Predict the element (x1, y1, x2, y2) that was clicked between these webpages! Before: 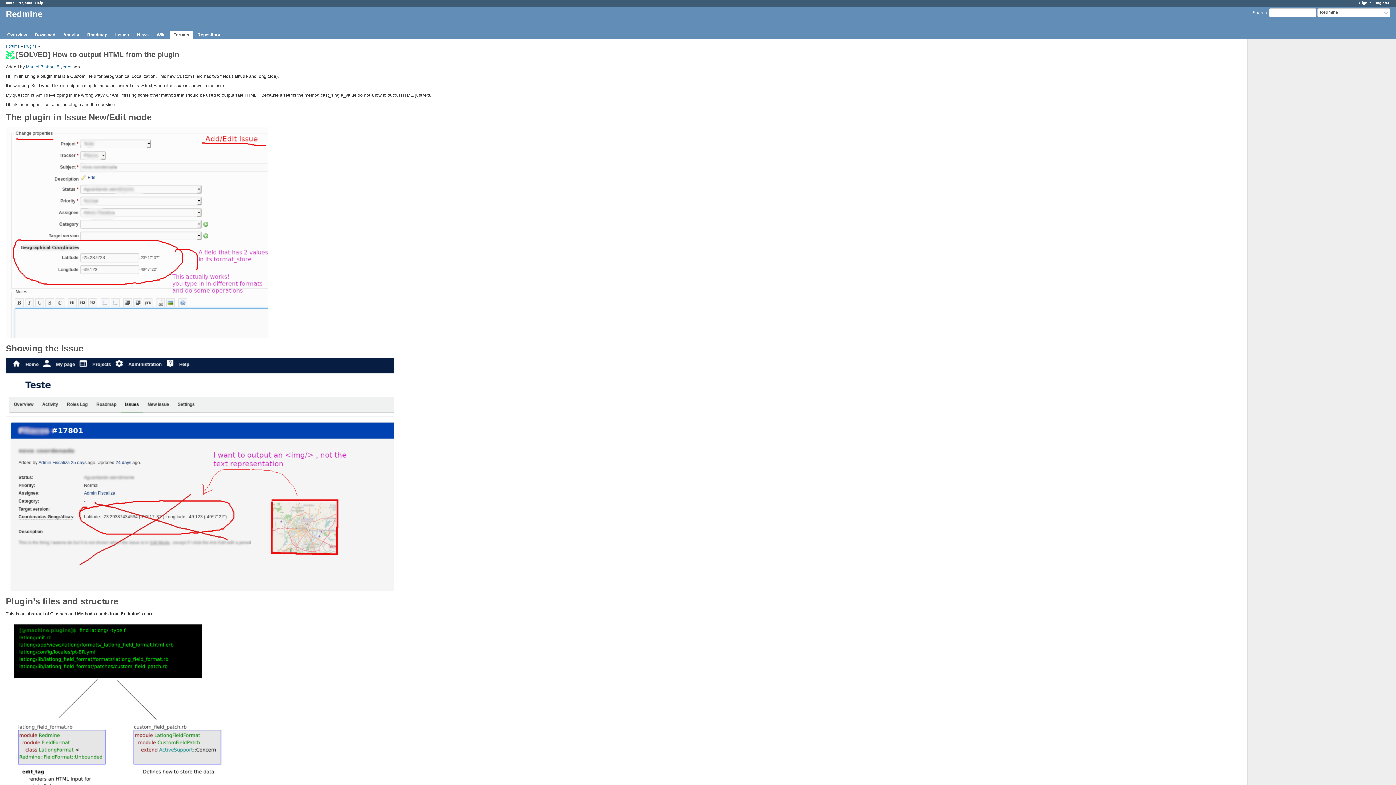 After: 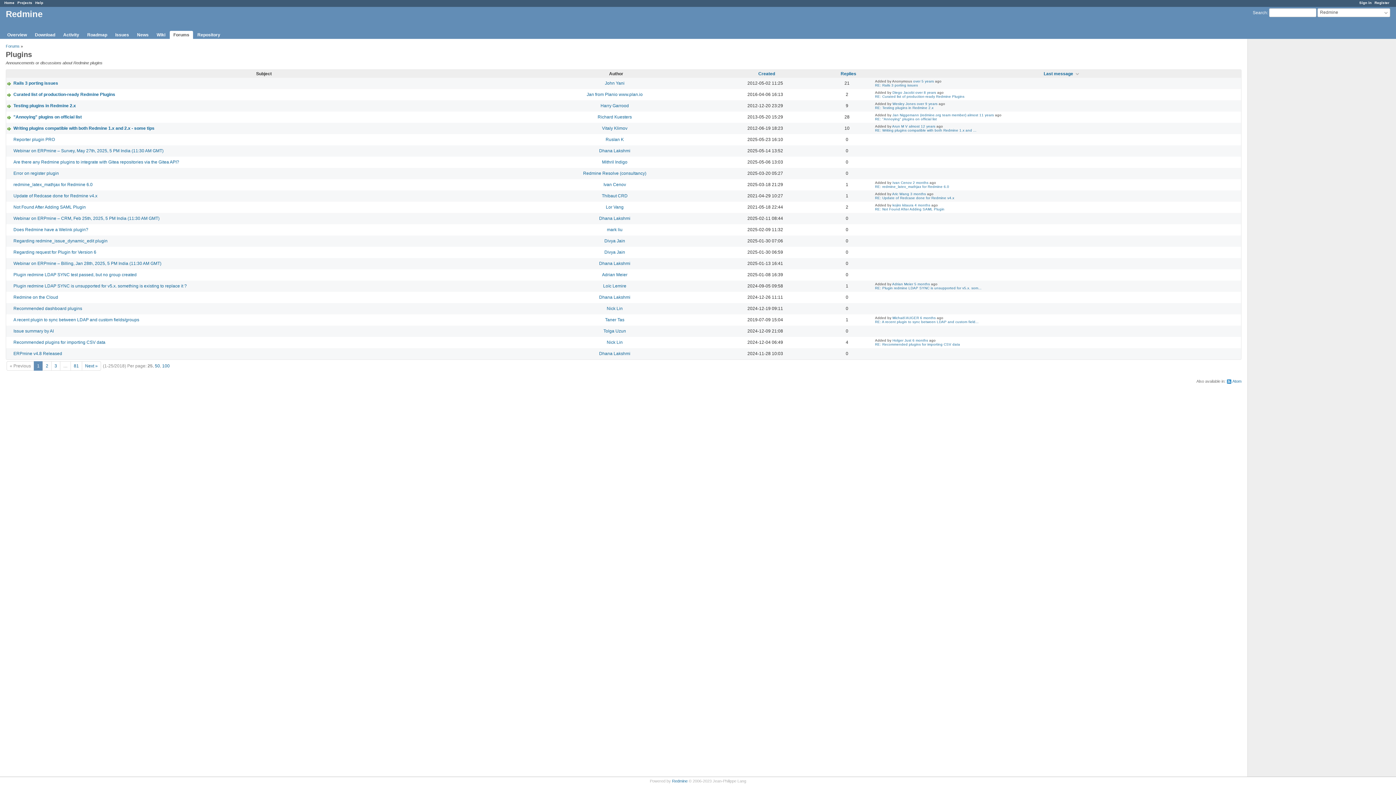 Action: bbox: (24, 43, 36, 48) label: Plugins